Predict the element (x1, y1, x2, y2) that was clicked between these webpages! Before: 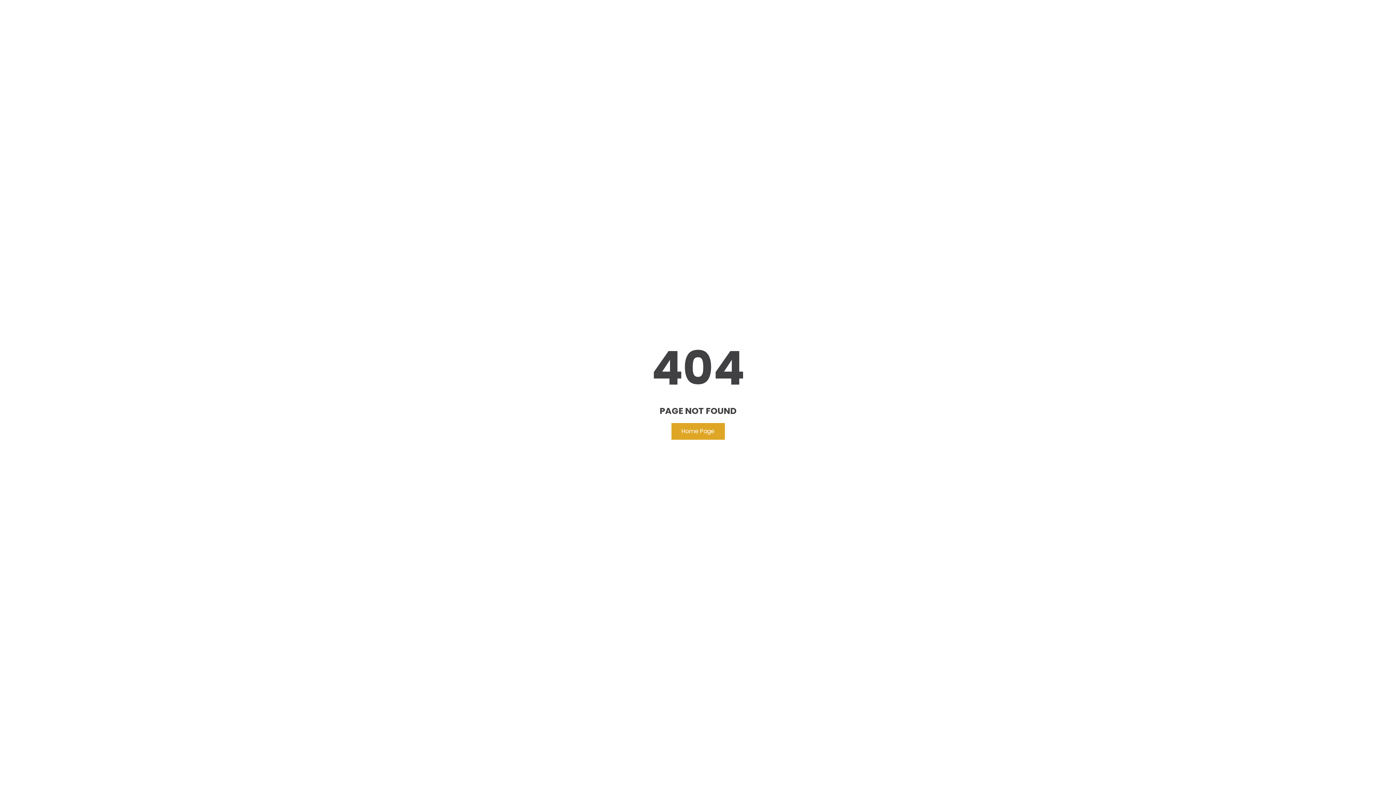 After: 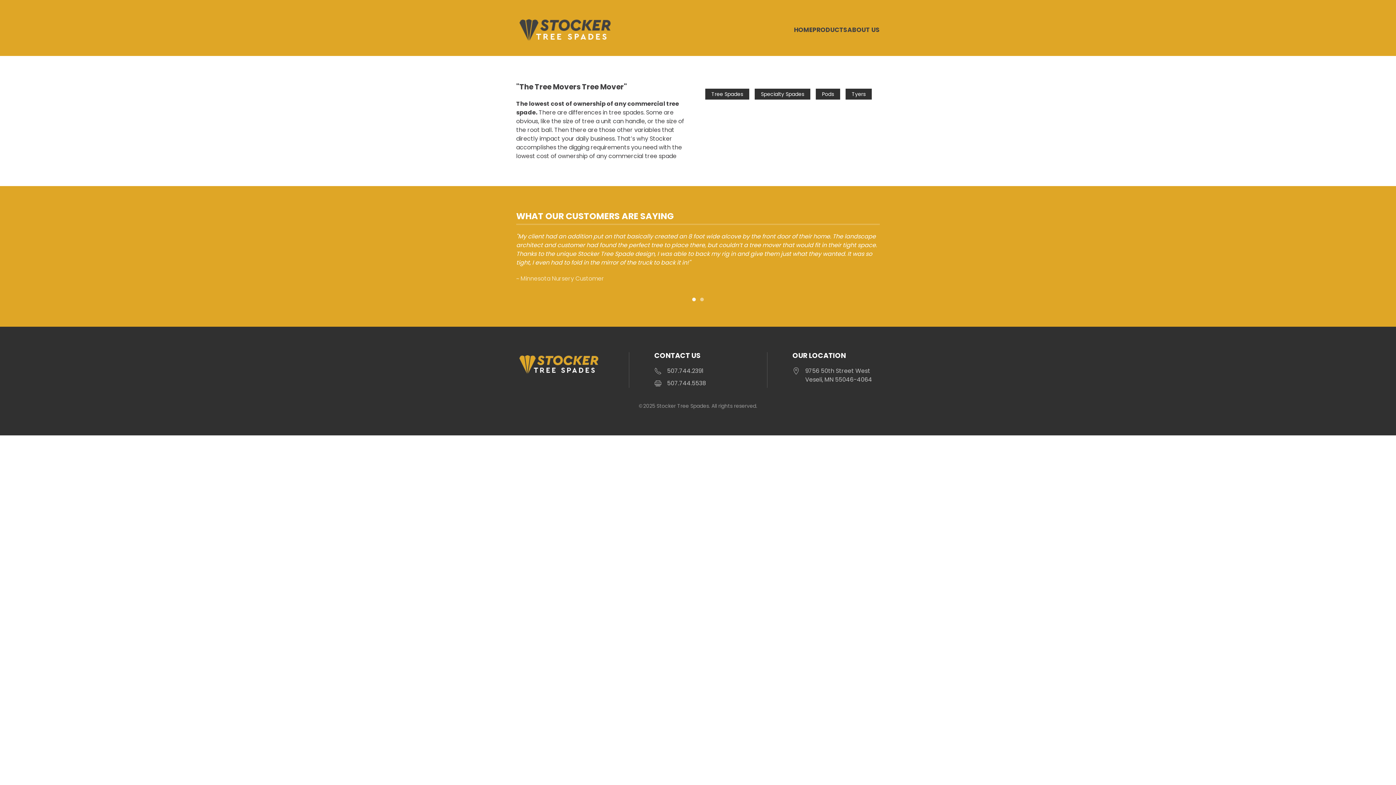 Action: bbox: (671, 423, 724, 440) label: Home Page